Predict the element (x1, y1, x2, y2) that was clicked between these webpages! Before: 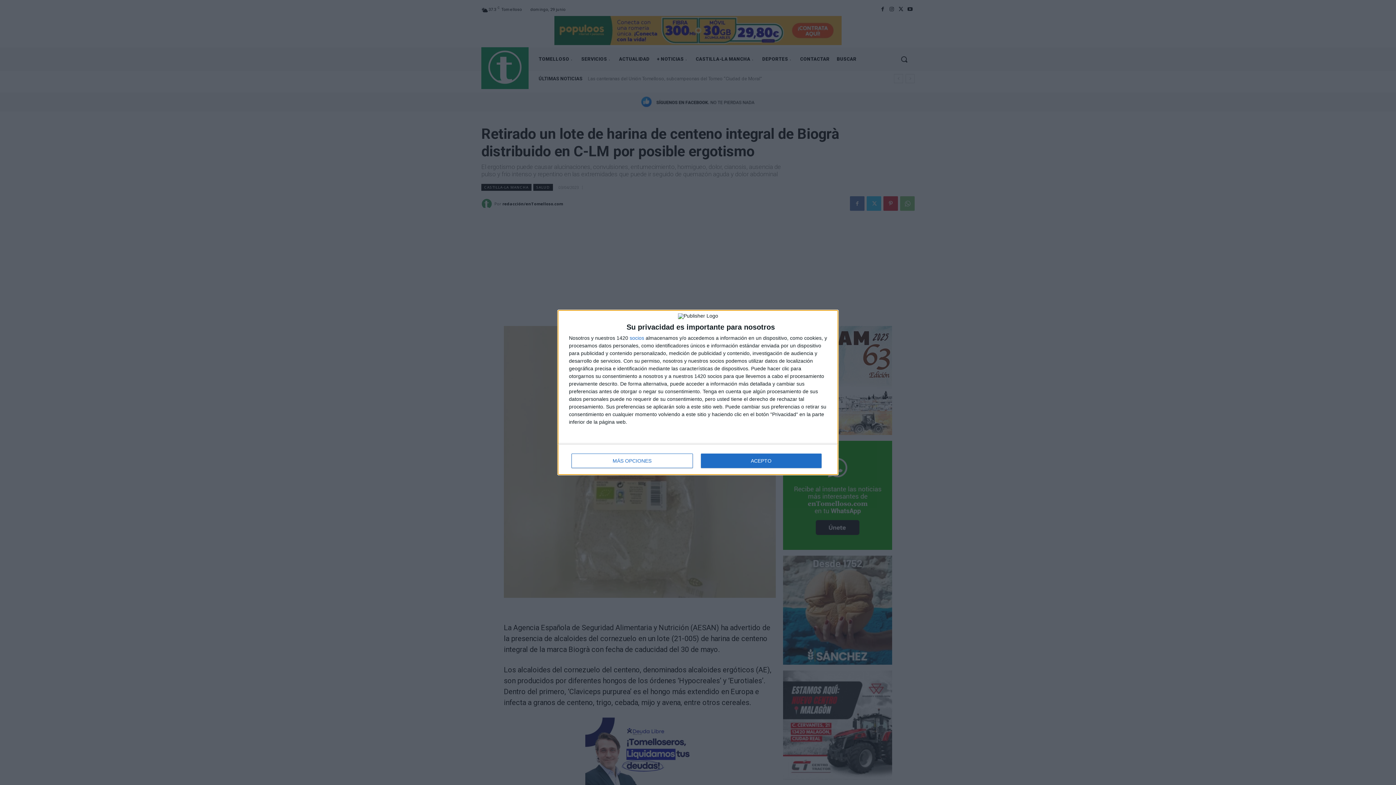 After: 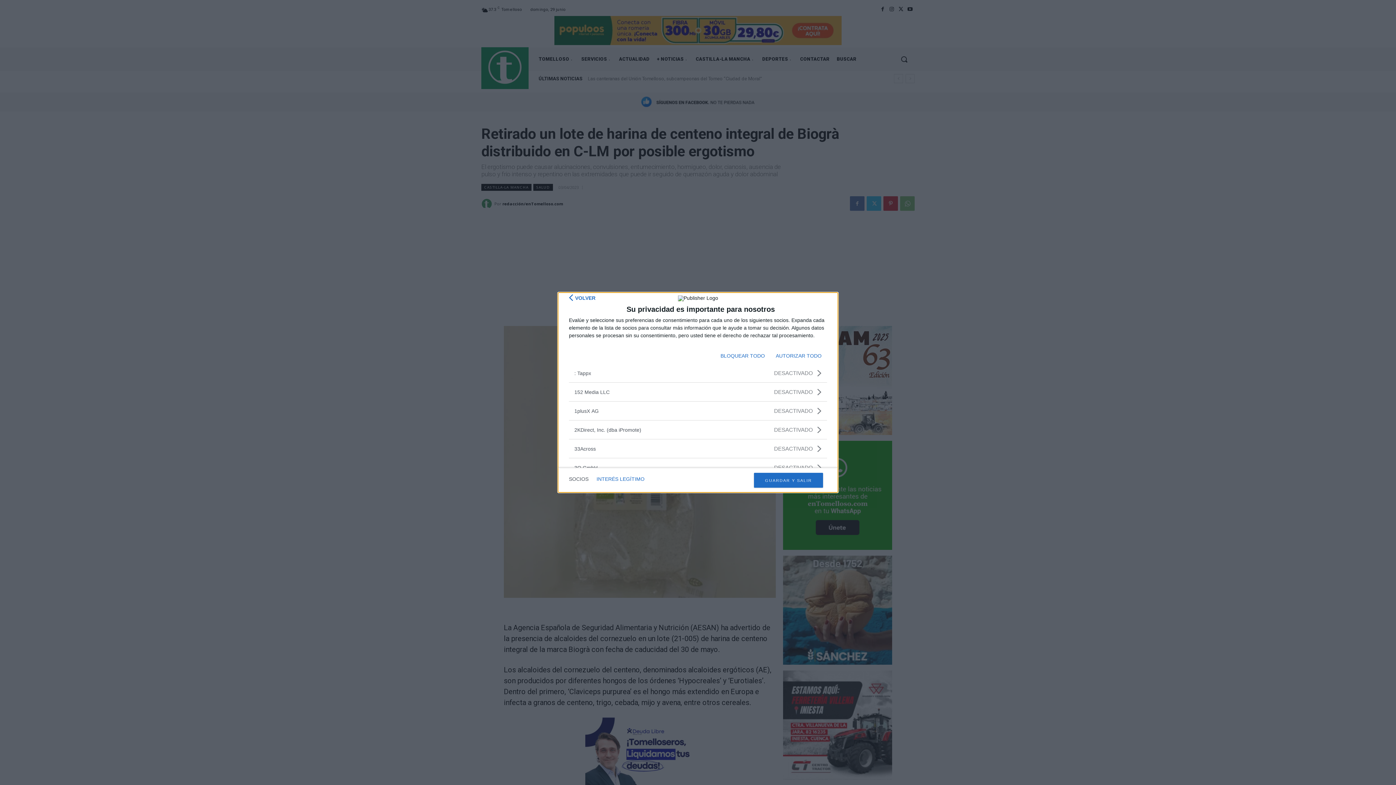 Action: bbox: (629, 335, 644, 340) label: socios